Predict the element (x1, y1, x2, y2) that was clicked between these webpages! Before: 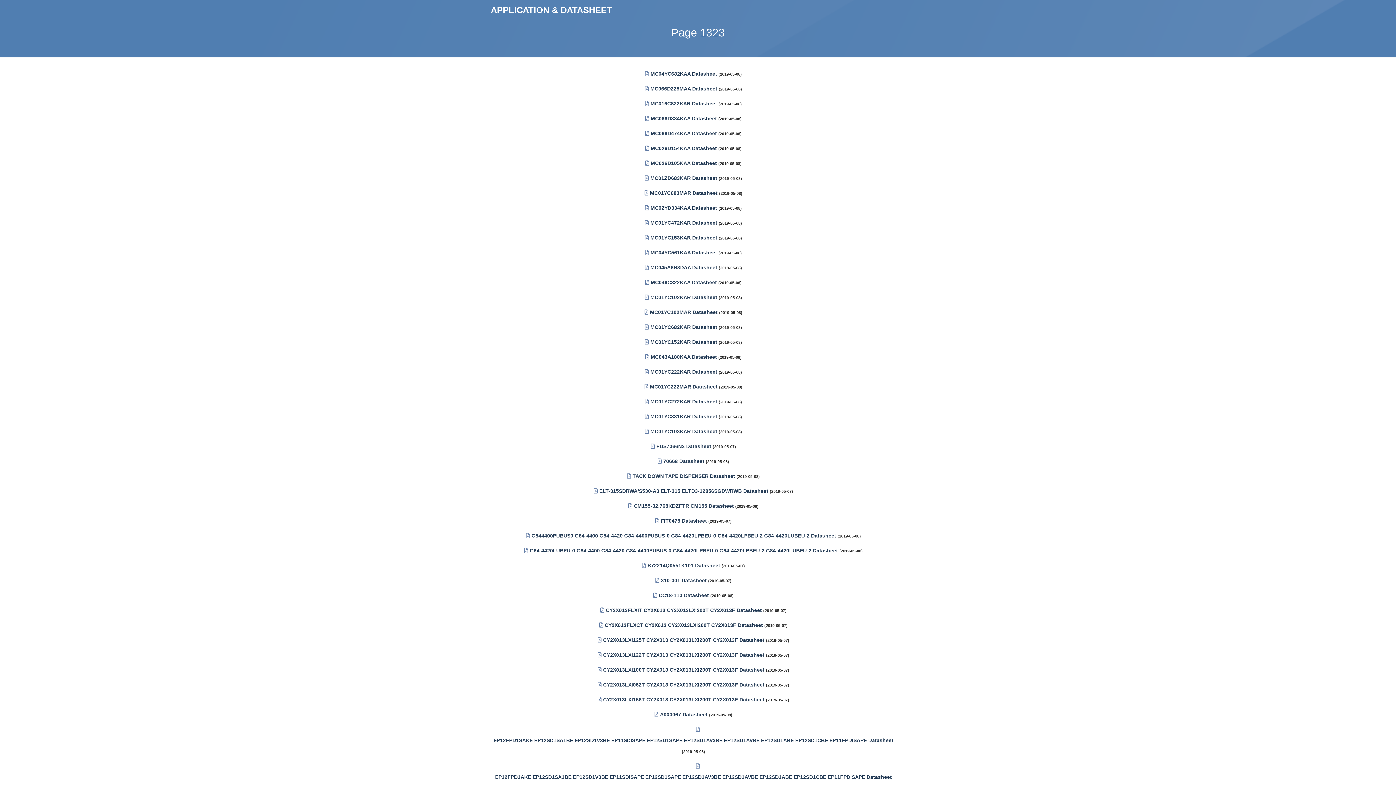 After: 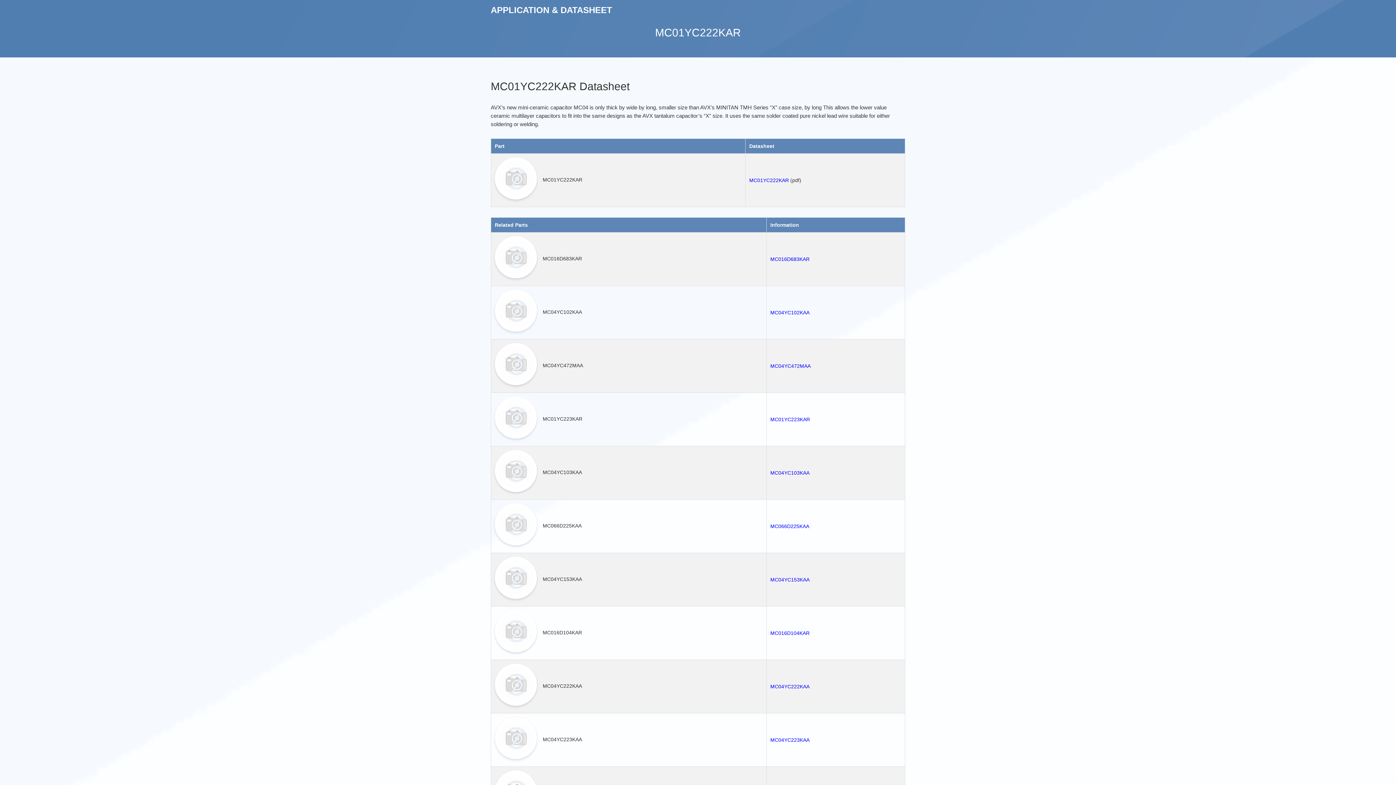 Action: label: MC01YC222KAR Datasheet bbox: (650, 369, 717, 374)